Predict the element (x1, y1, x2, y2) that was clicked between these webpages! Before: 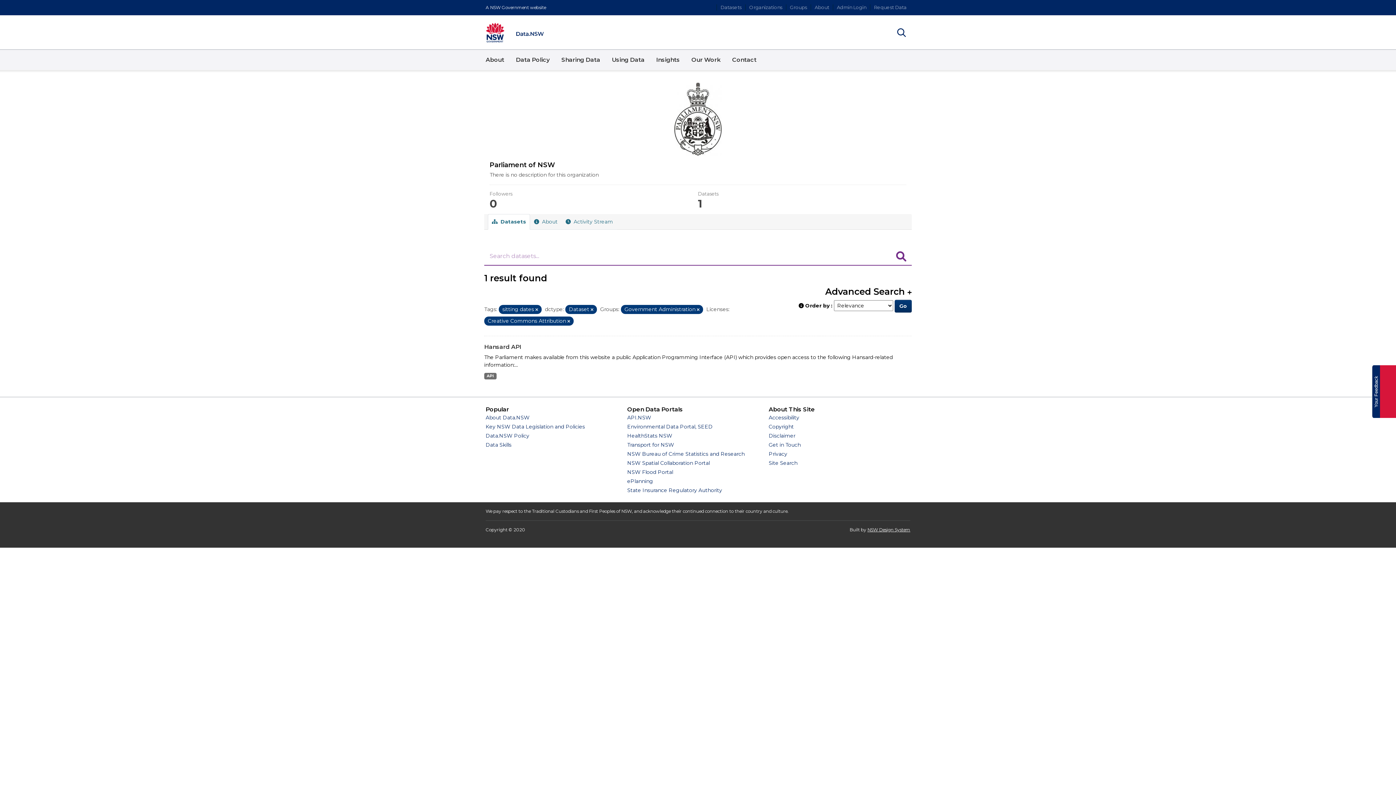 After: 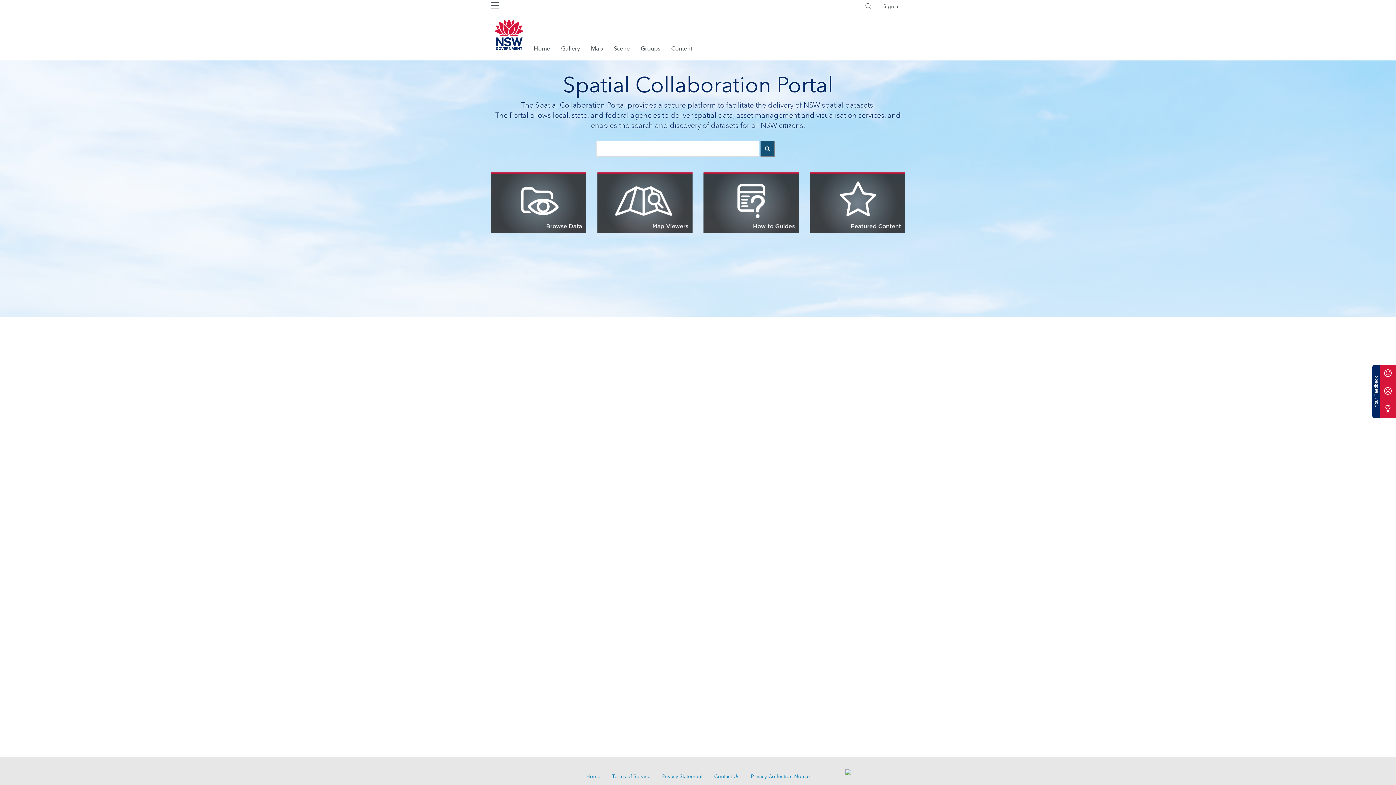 Action: label: NSW Spatial Collaboration Portal bbox: (627, 460, 709, 466)